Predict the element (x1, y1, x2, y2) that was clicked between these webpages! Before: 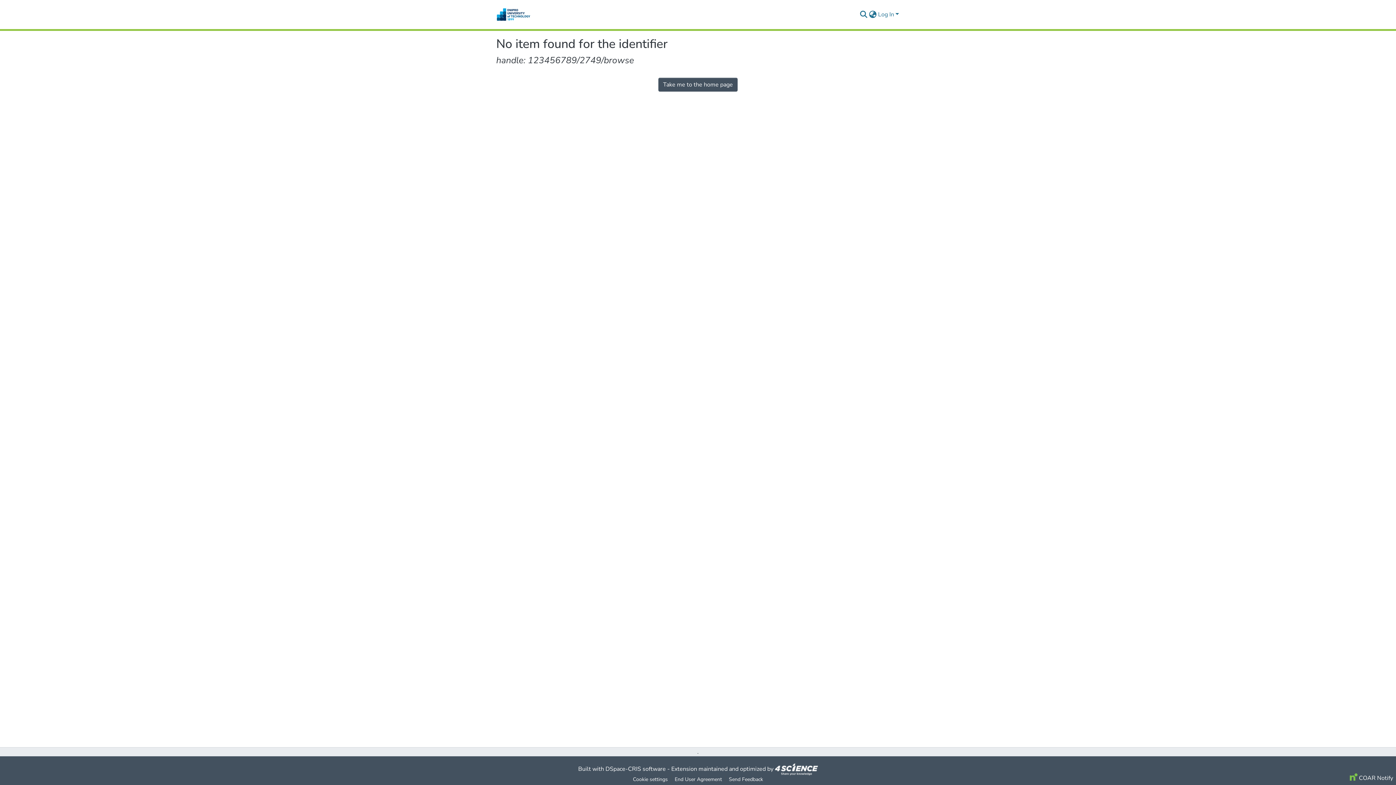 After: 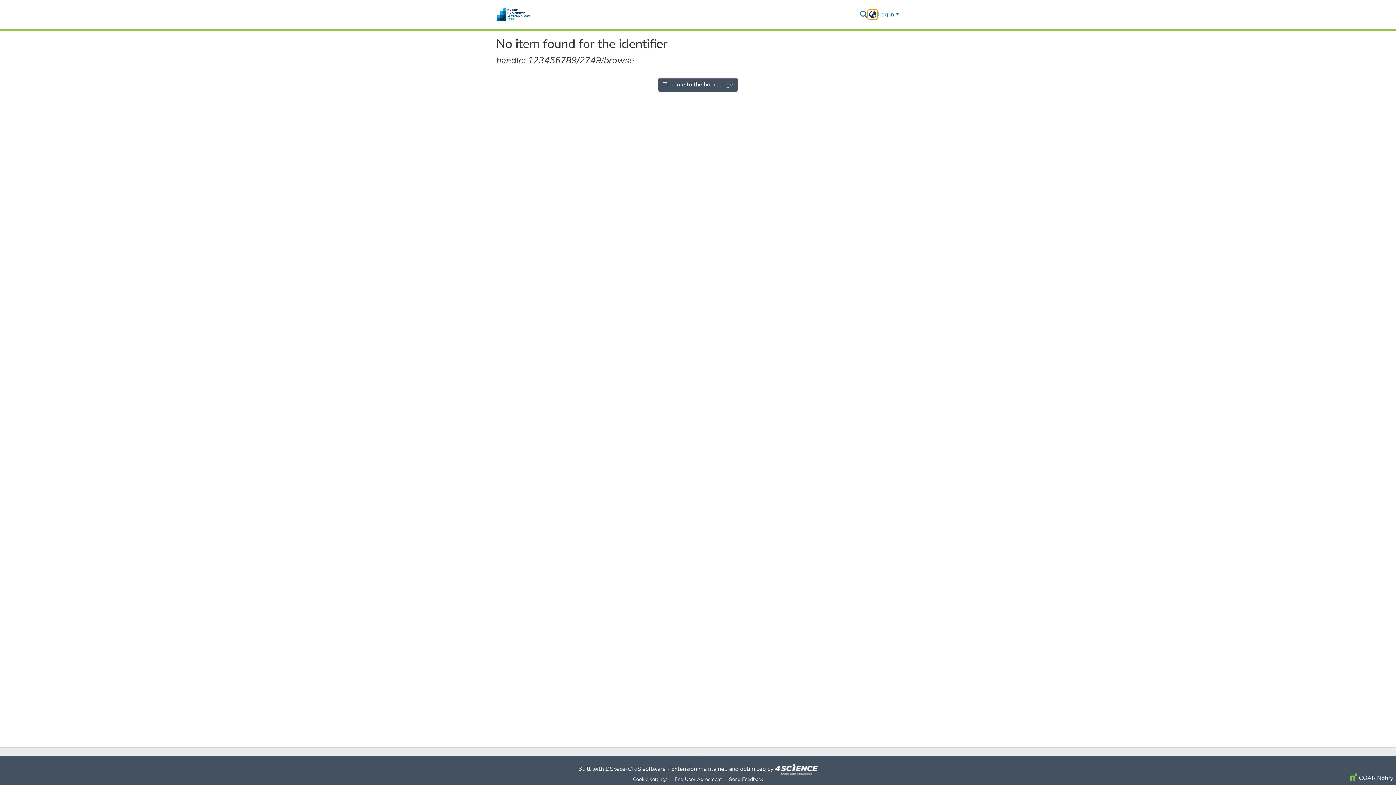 Action: bbox: (868, 10, 877, 18) label: Language switch